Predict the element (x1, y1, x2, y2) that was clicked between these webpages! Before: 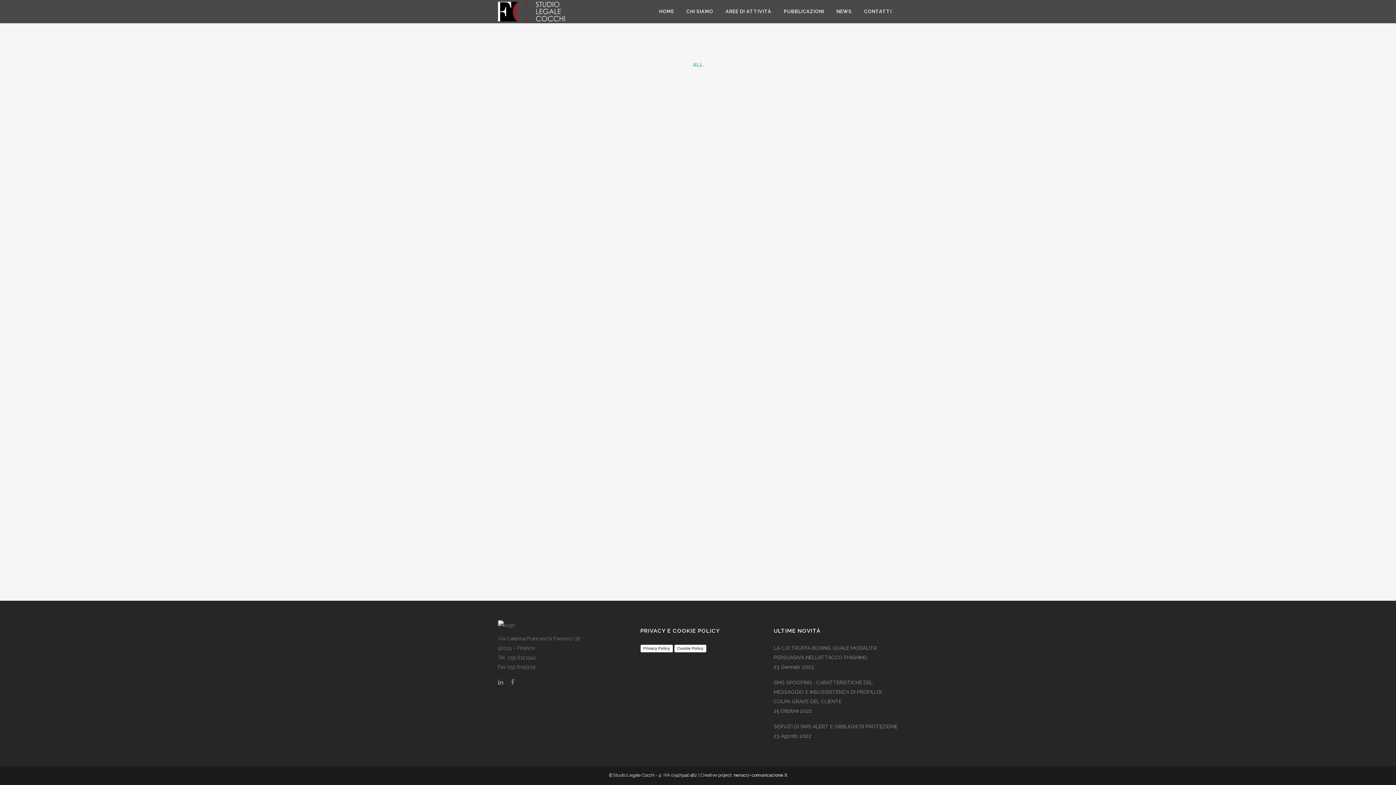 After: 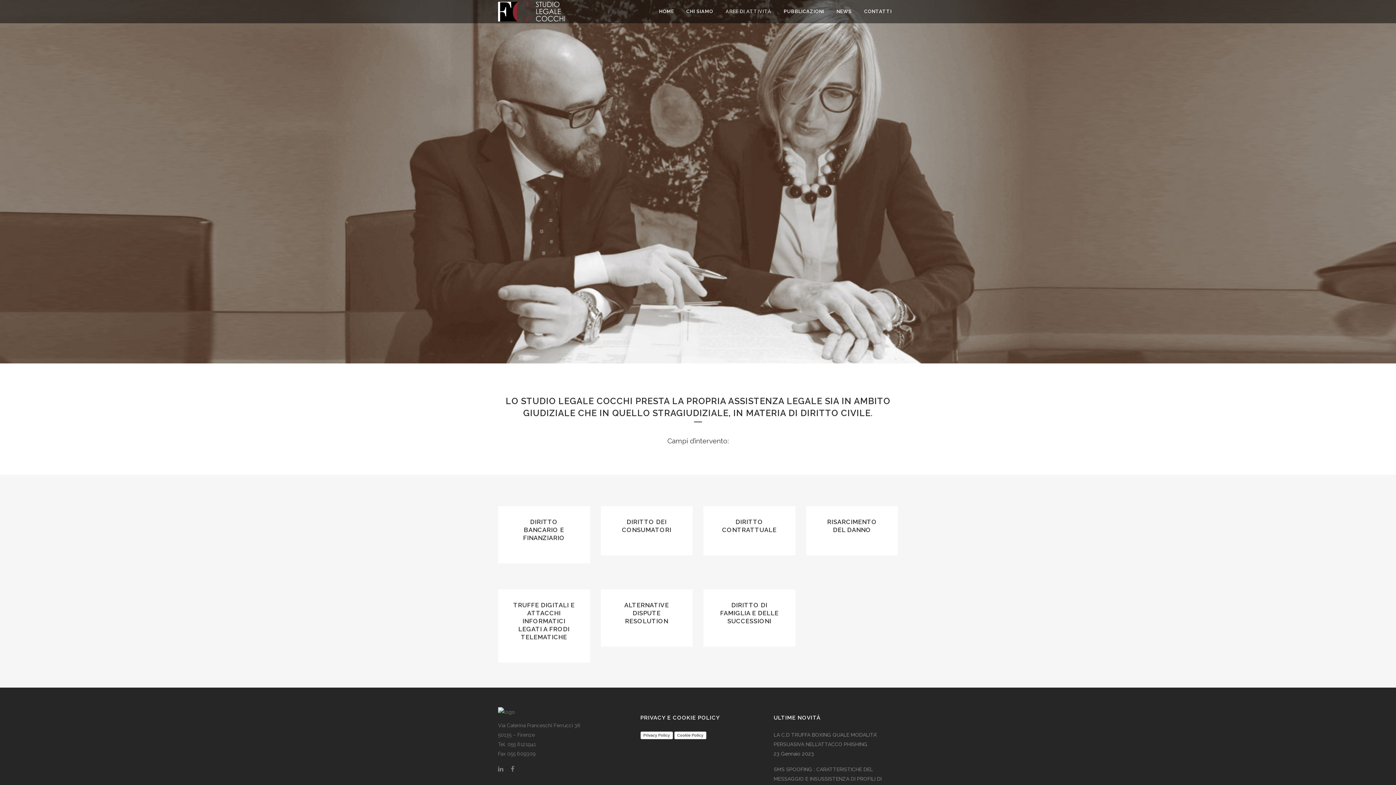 Action: label: AREE DI ATTIVITÀ bbox: (719, 0, 777, 23)